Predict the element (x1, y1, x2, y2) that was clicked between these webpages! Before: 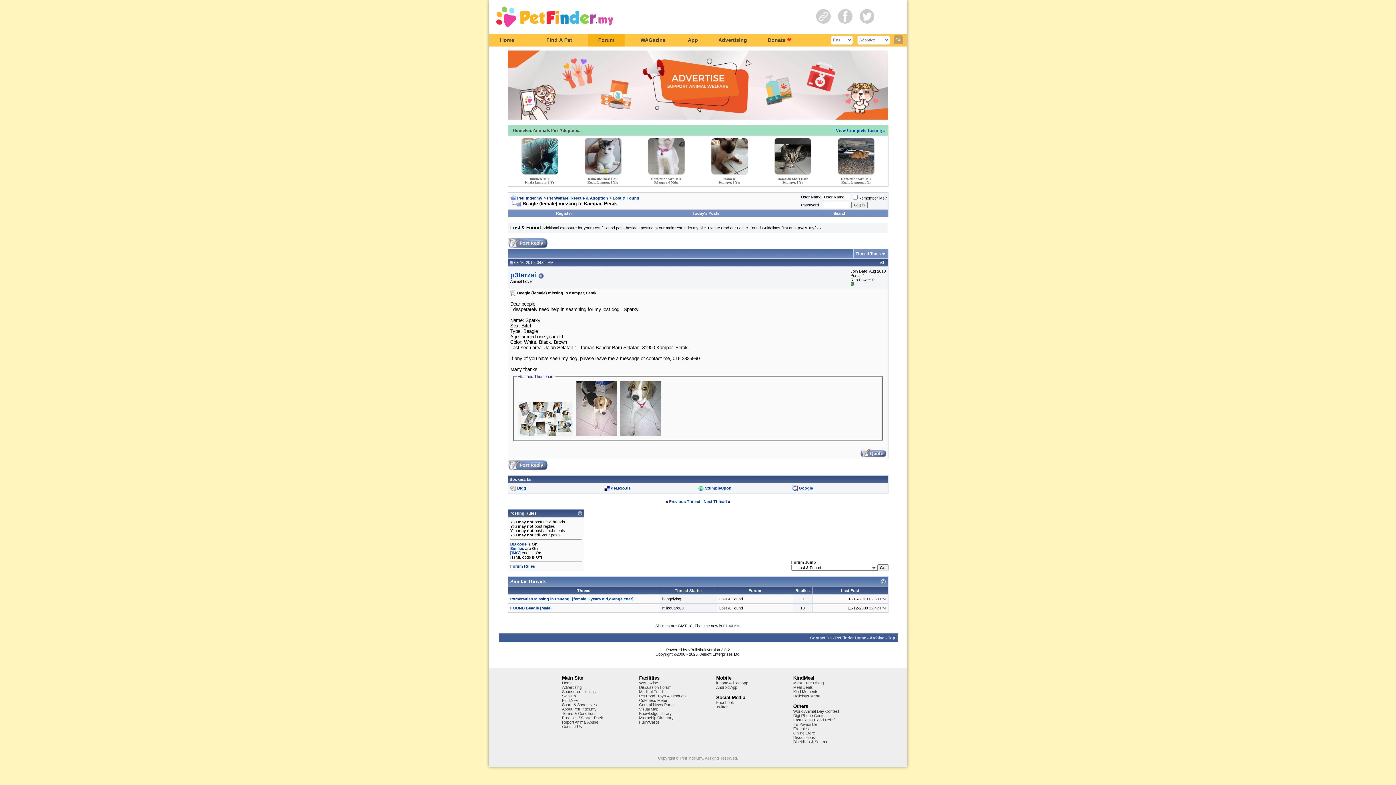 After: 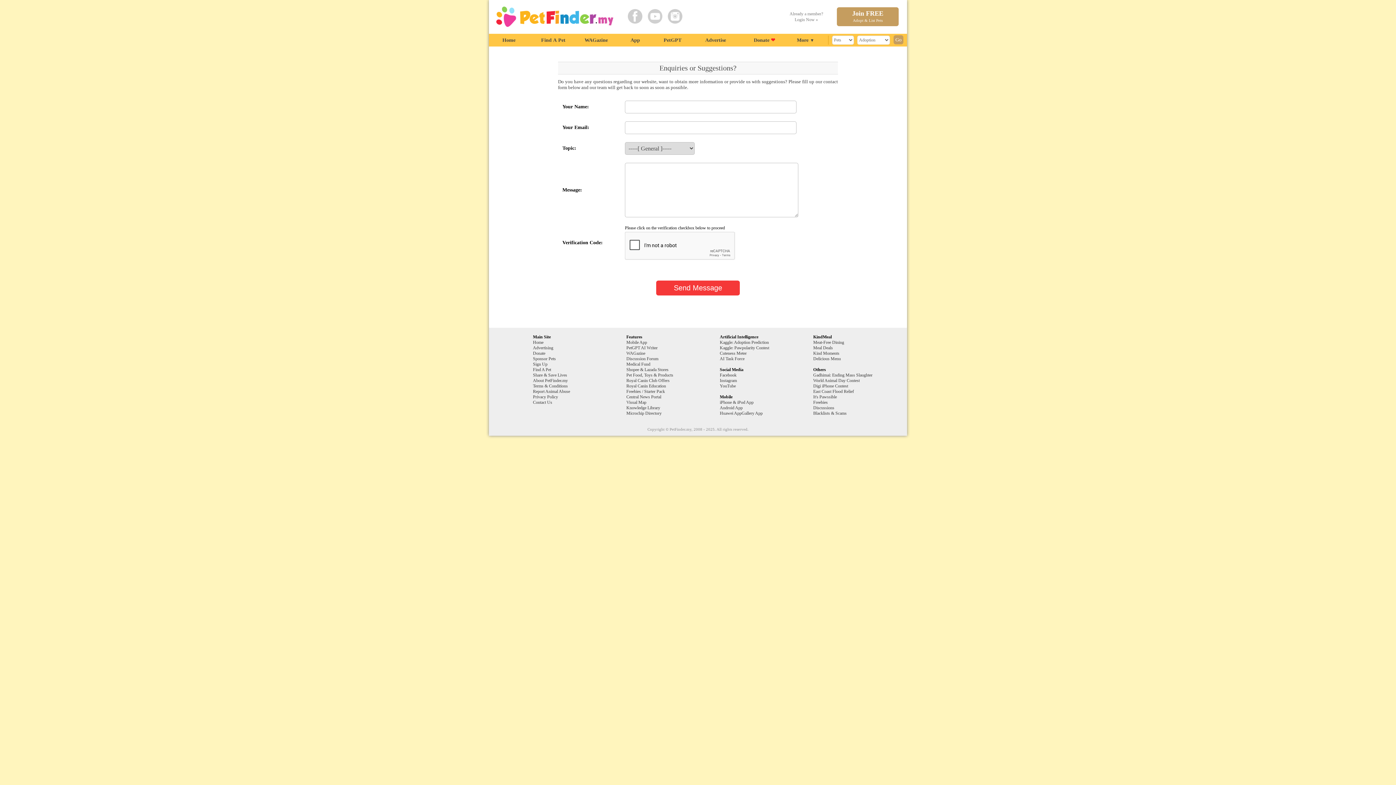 Action: label: Contact Us bbox: (562, 724, 582, 729)